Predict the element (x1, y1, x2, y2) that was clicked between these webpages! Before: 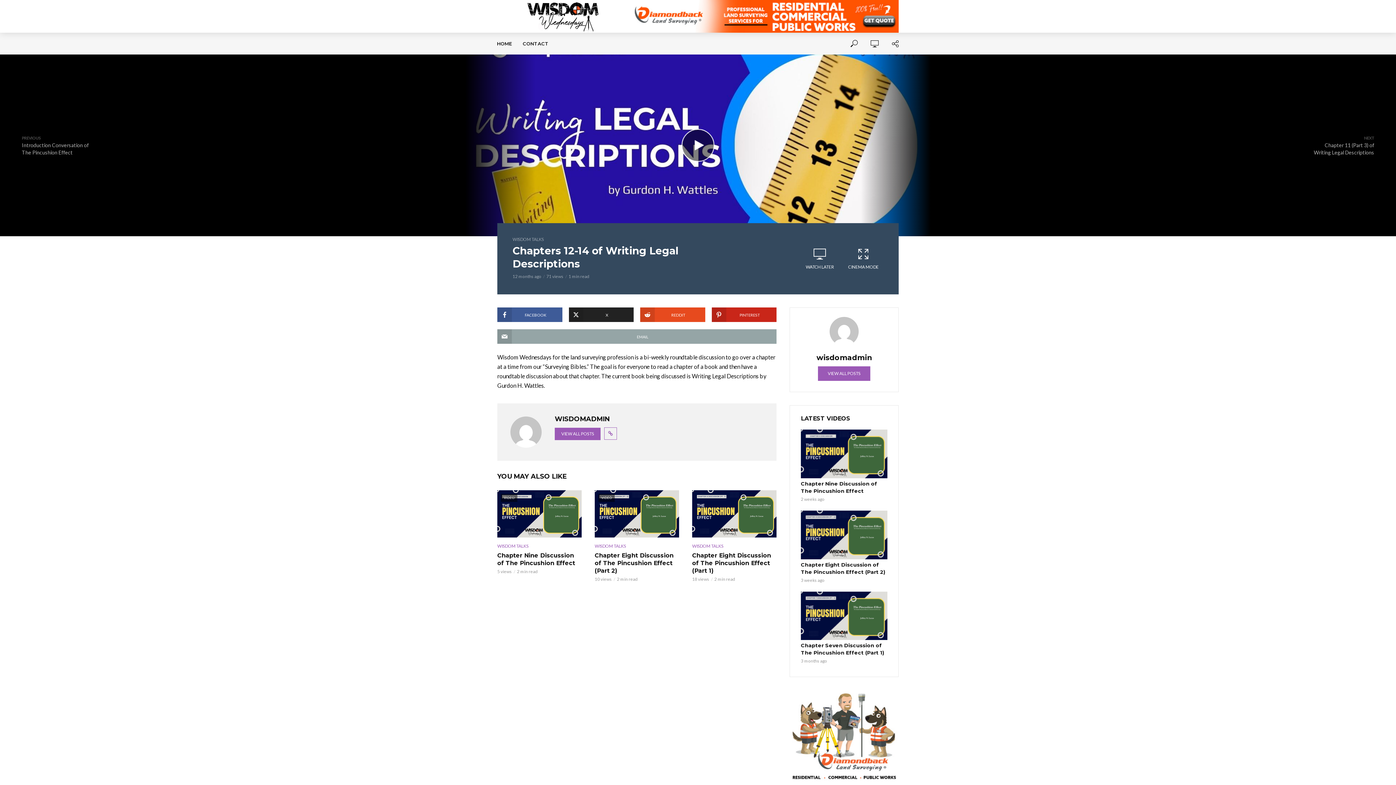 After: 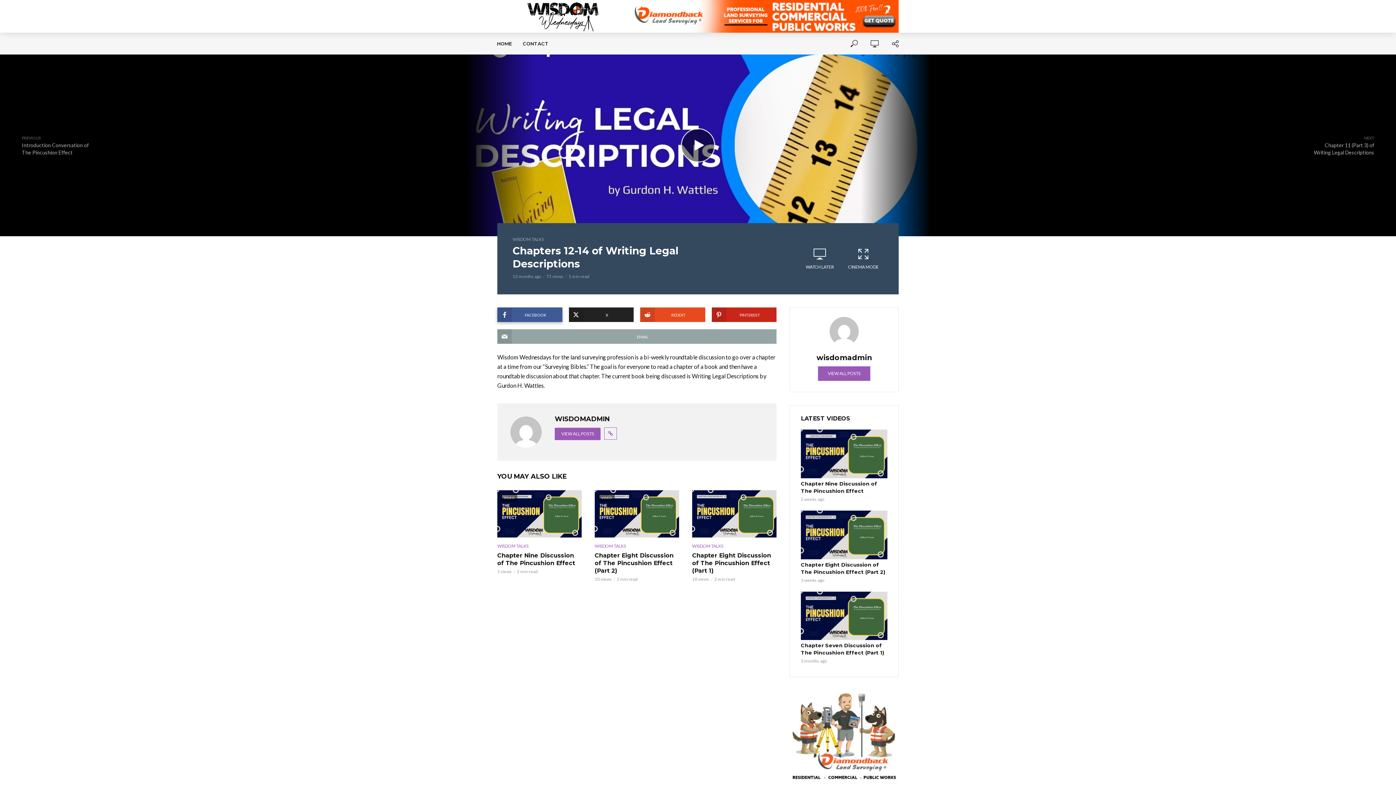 Action: bbox: (497, 307, 562, 322) label: FACEBOOK